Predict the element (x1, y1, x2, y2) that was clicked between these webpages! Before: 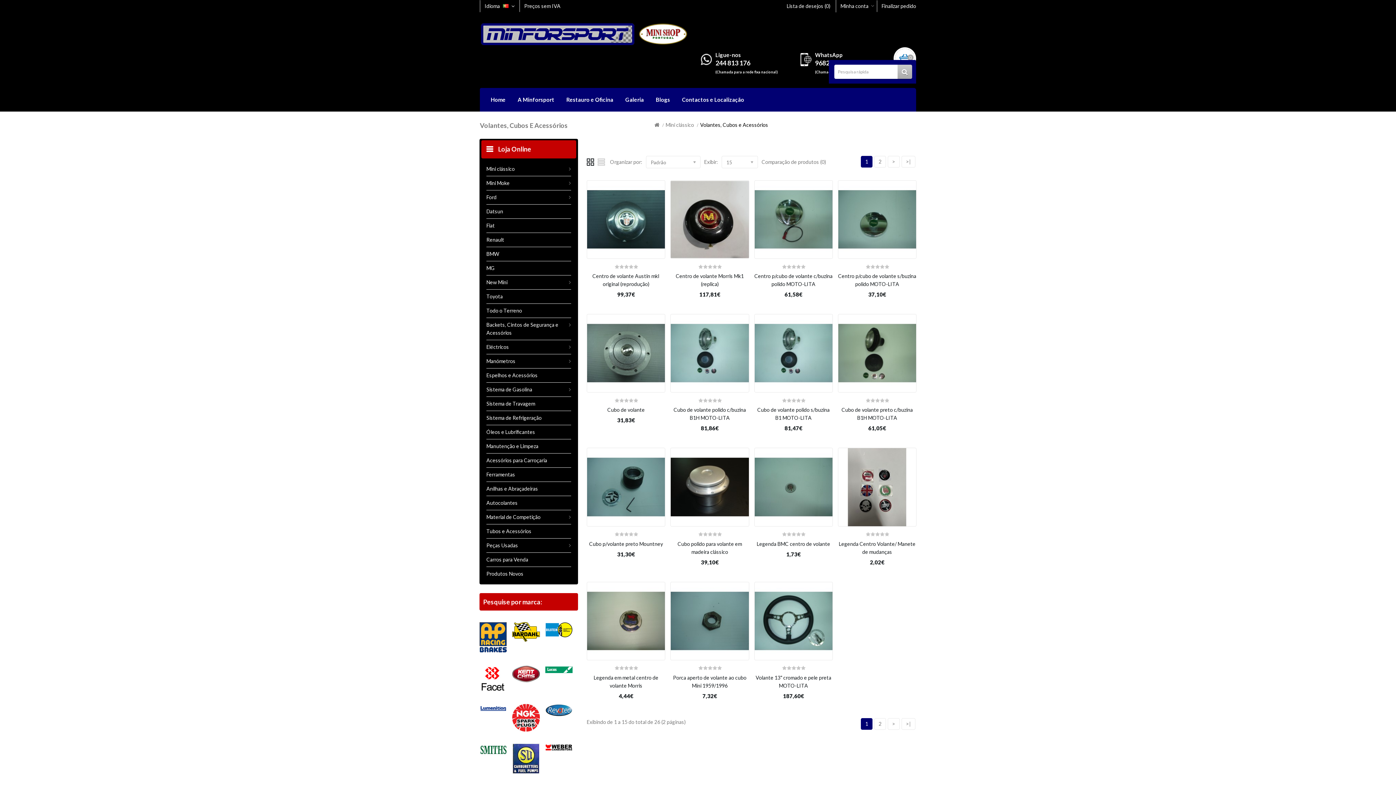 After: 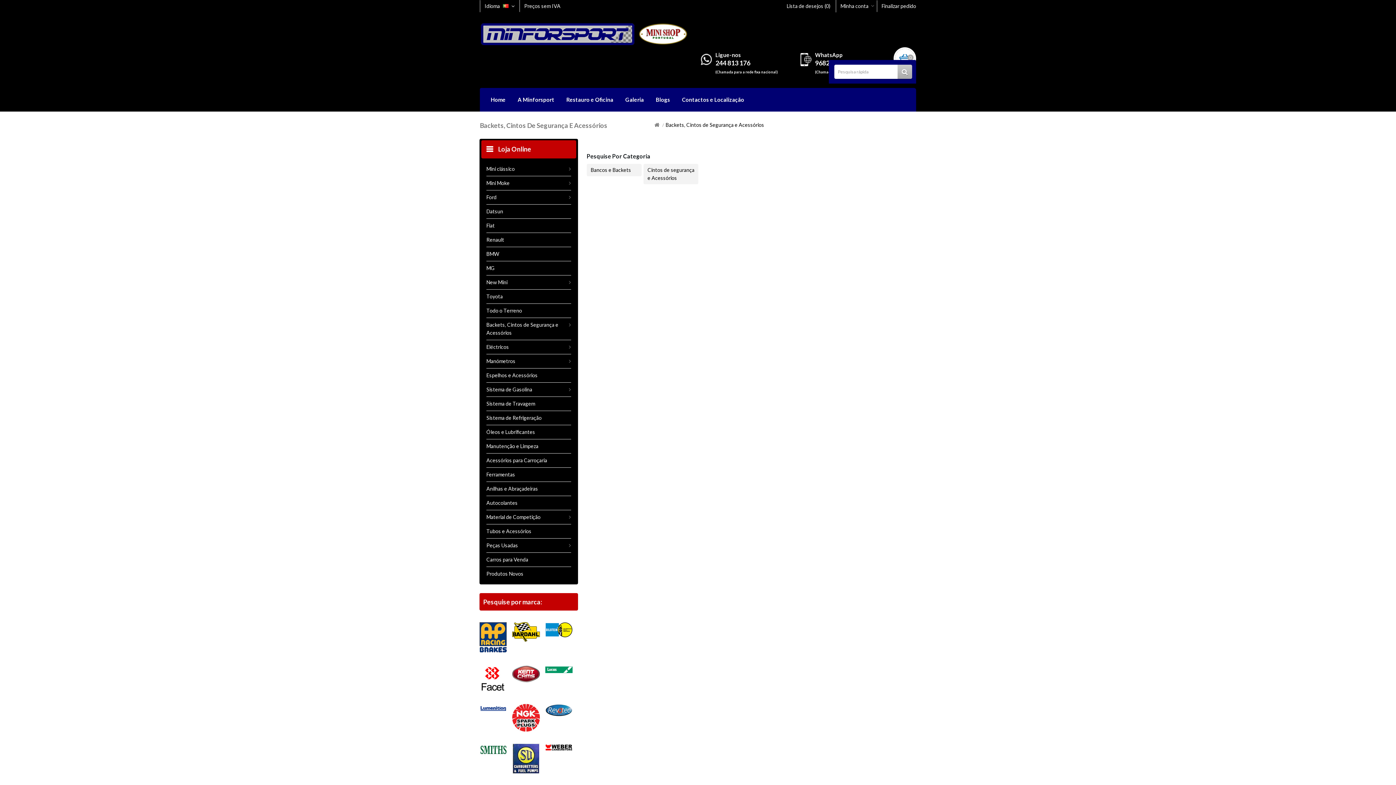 Action: label: Backets, Cintos de Segurança e Acessórios bbox: (486, 321, 571, 337)